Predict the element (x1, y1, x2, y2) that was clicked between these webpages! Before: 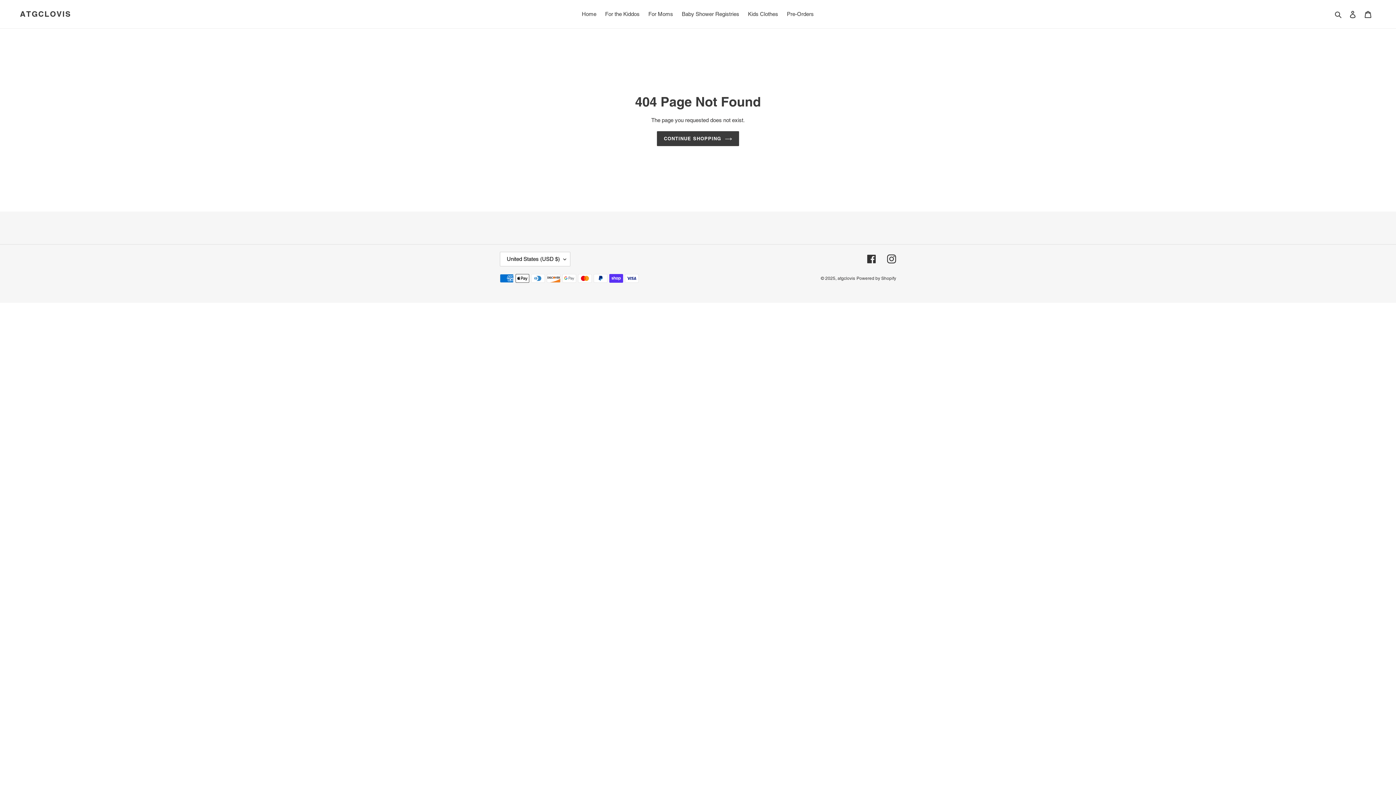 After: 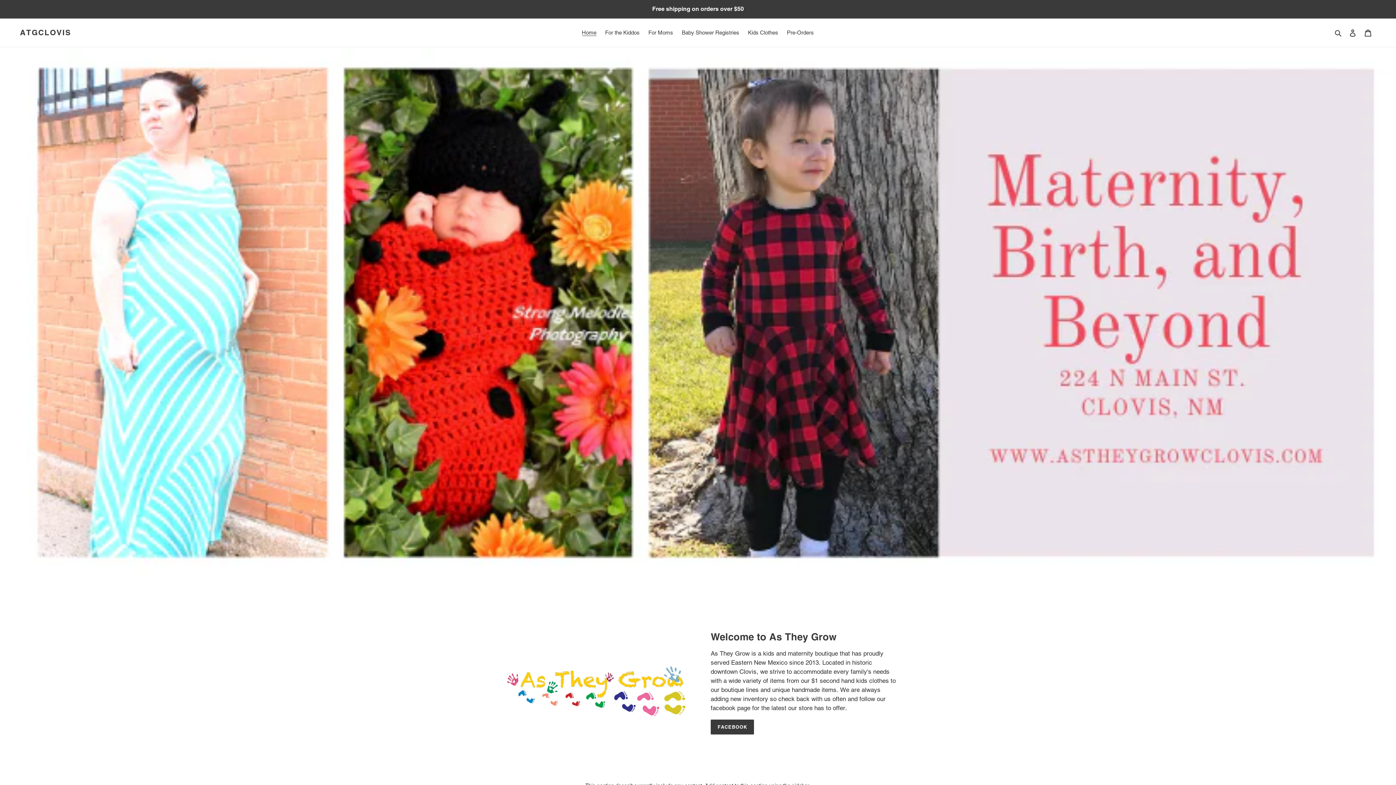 Action: label: ATGCLOVIS bbox: (20, 9, 71, 18)